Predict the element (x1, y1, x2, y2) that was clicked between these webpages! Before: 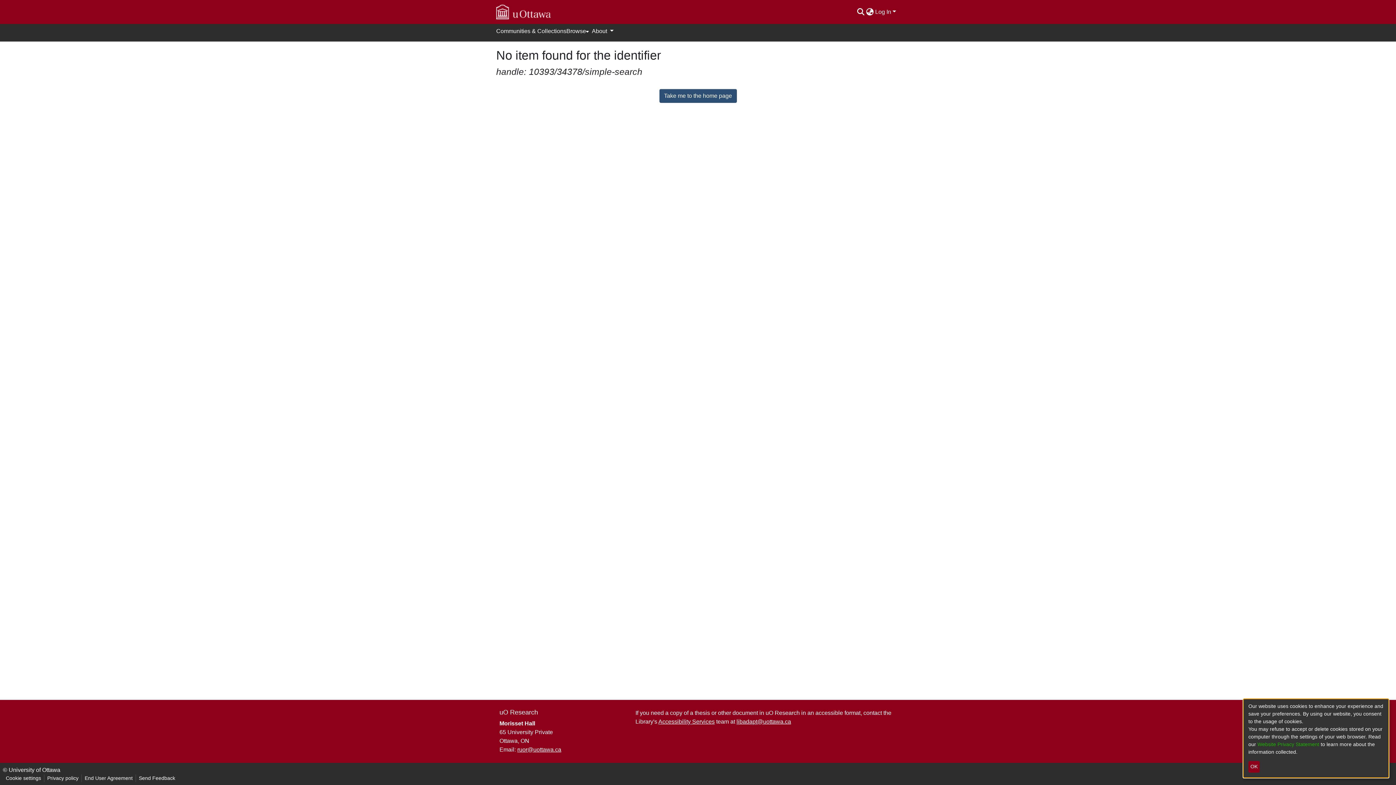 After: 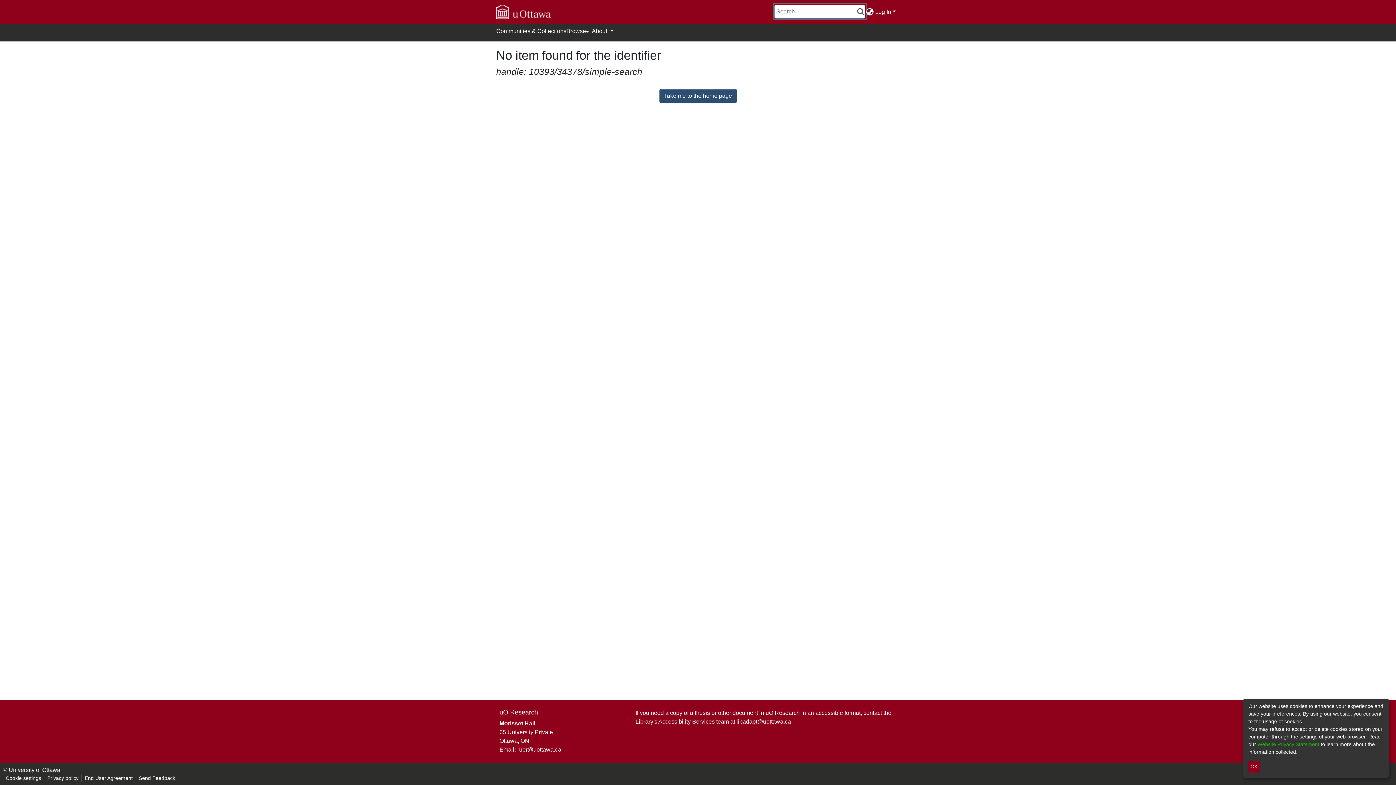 Action: bbox: (856, 8, 865, 14)